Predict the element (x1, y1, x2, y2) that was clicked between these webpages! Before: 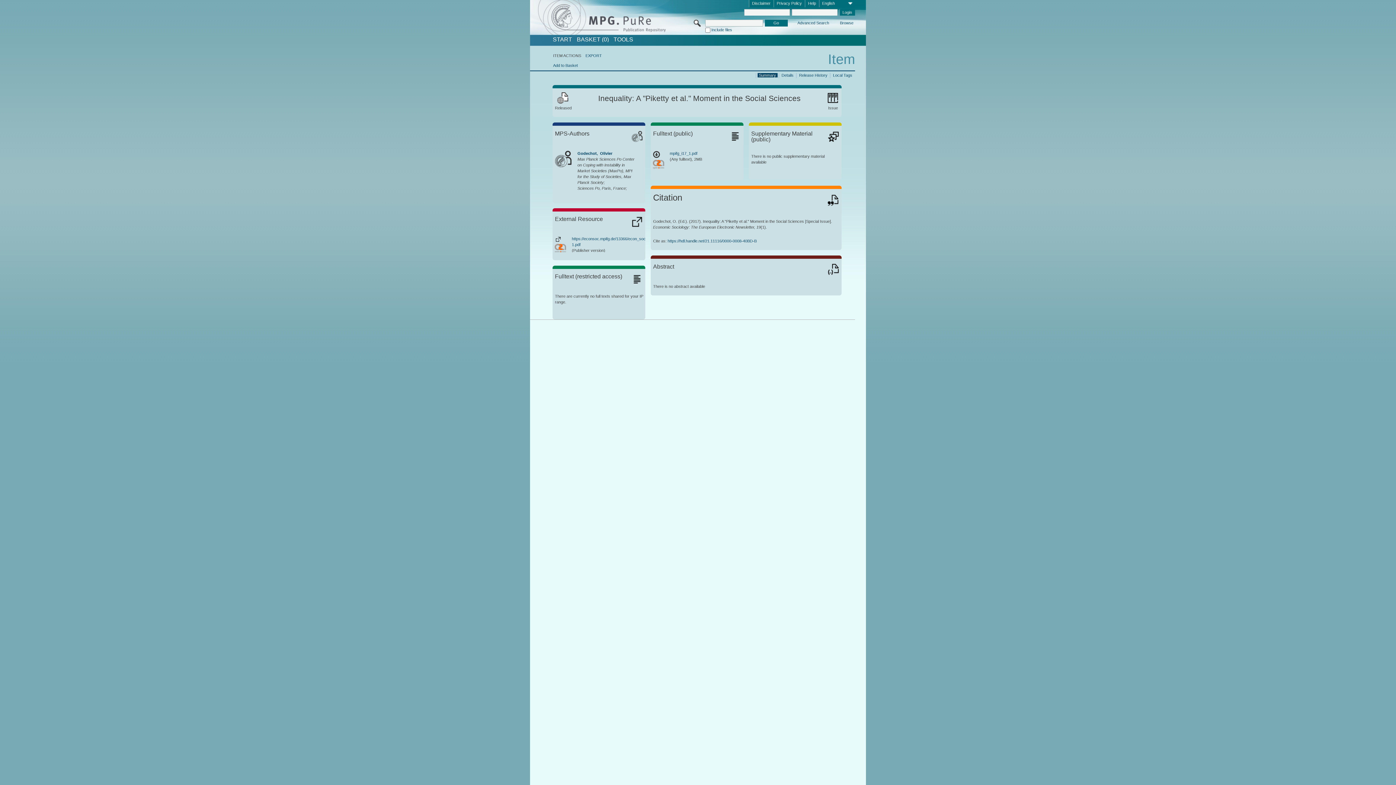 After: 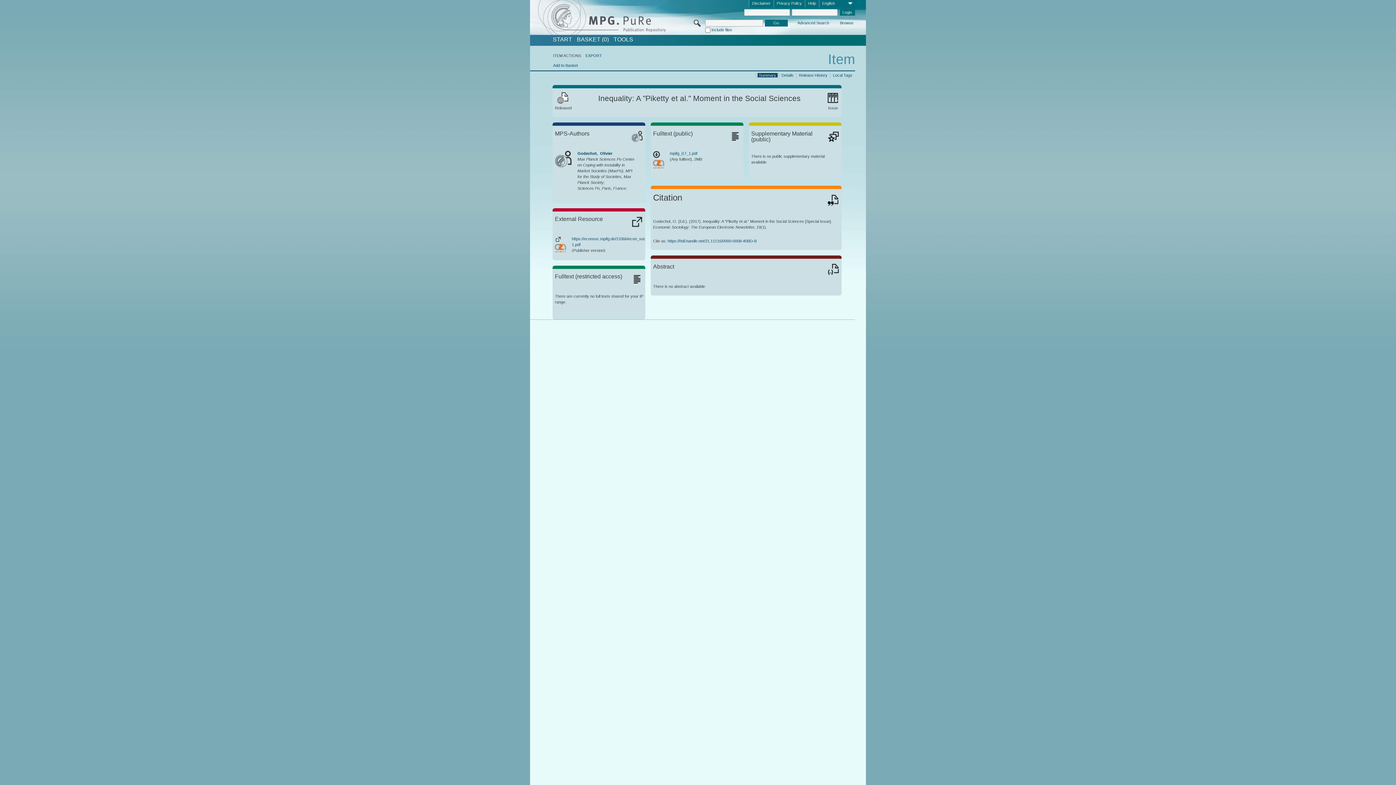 Action: bbox: (653, 150, 669, 158)